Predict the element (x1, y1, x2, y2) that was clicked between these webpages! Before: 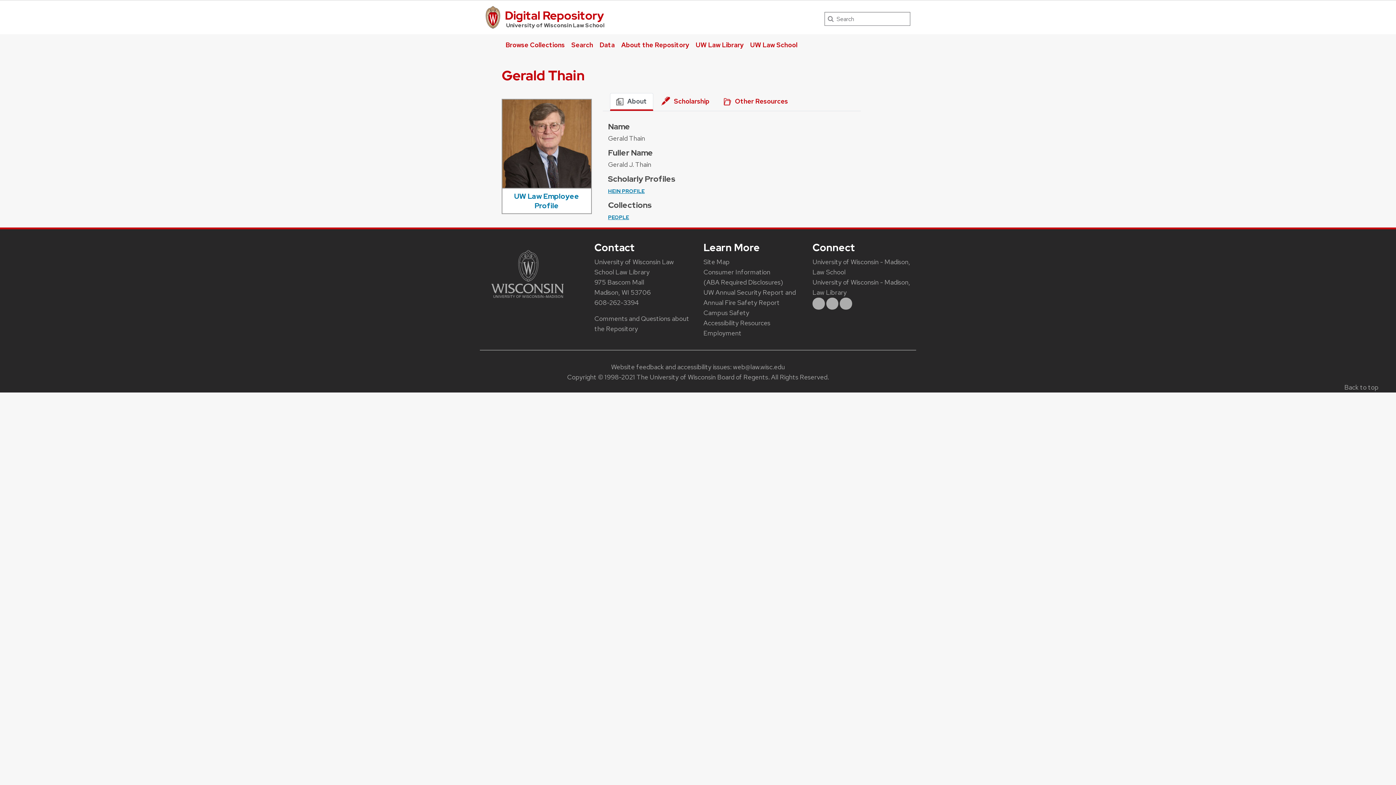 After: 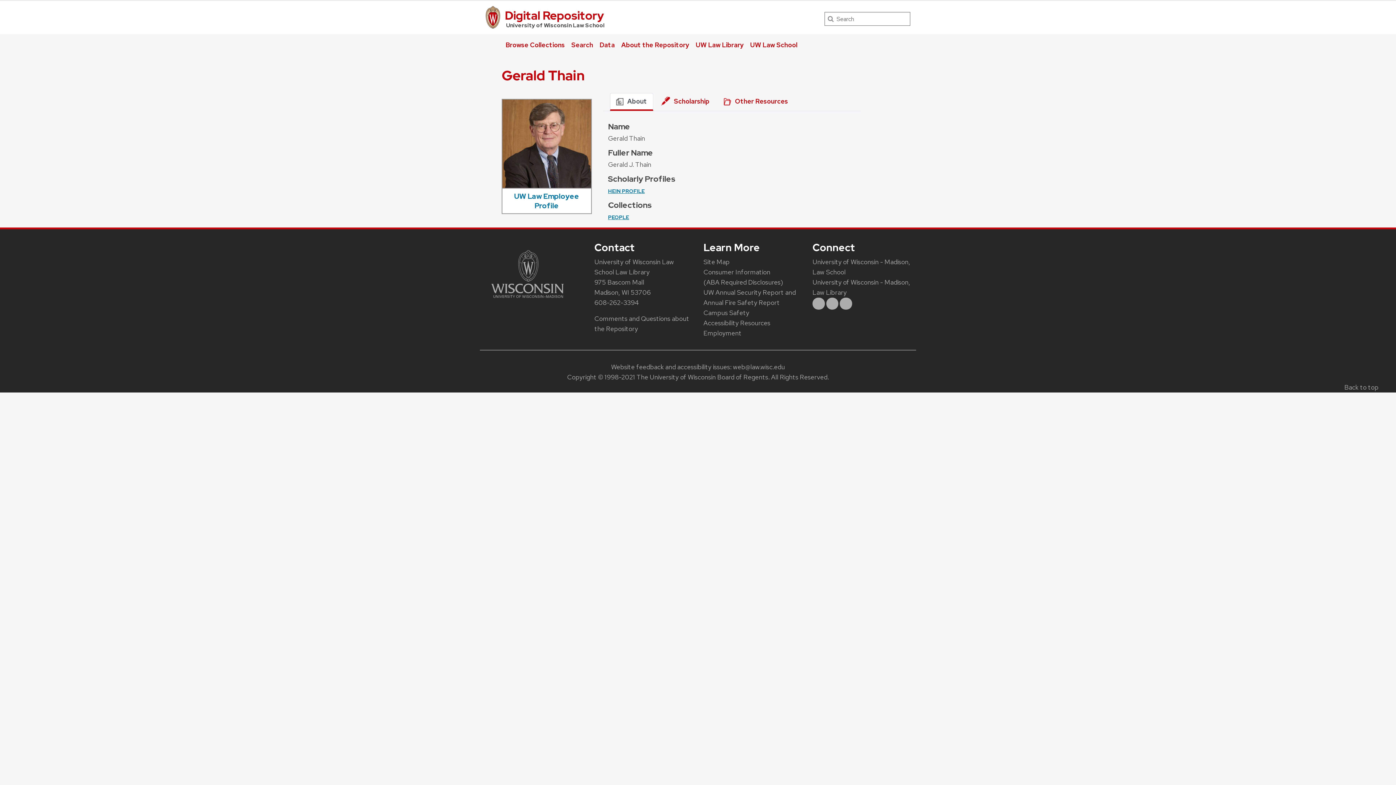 Action: label: HEIN PROFILE bbox: (608, 187, 644, 194)